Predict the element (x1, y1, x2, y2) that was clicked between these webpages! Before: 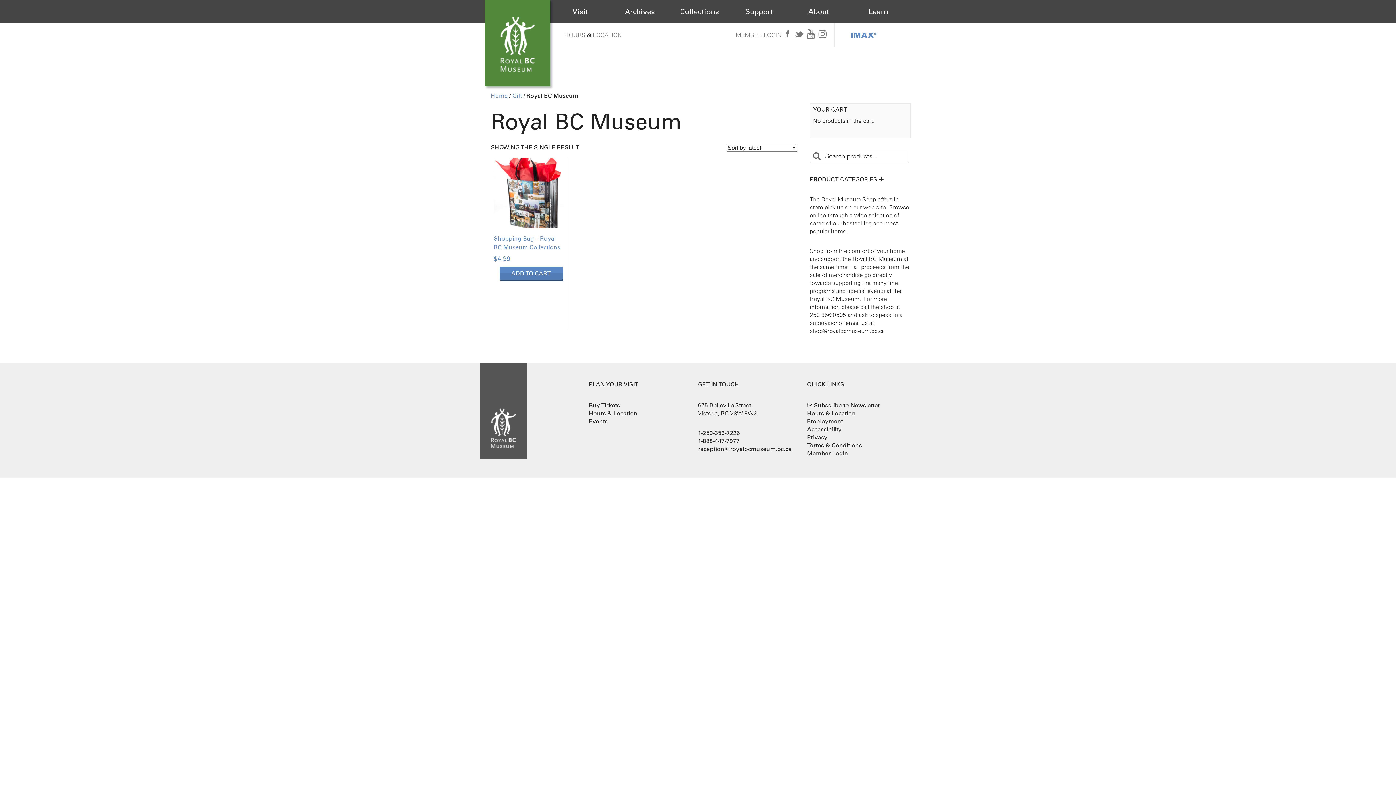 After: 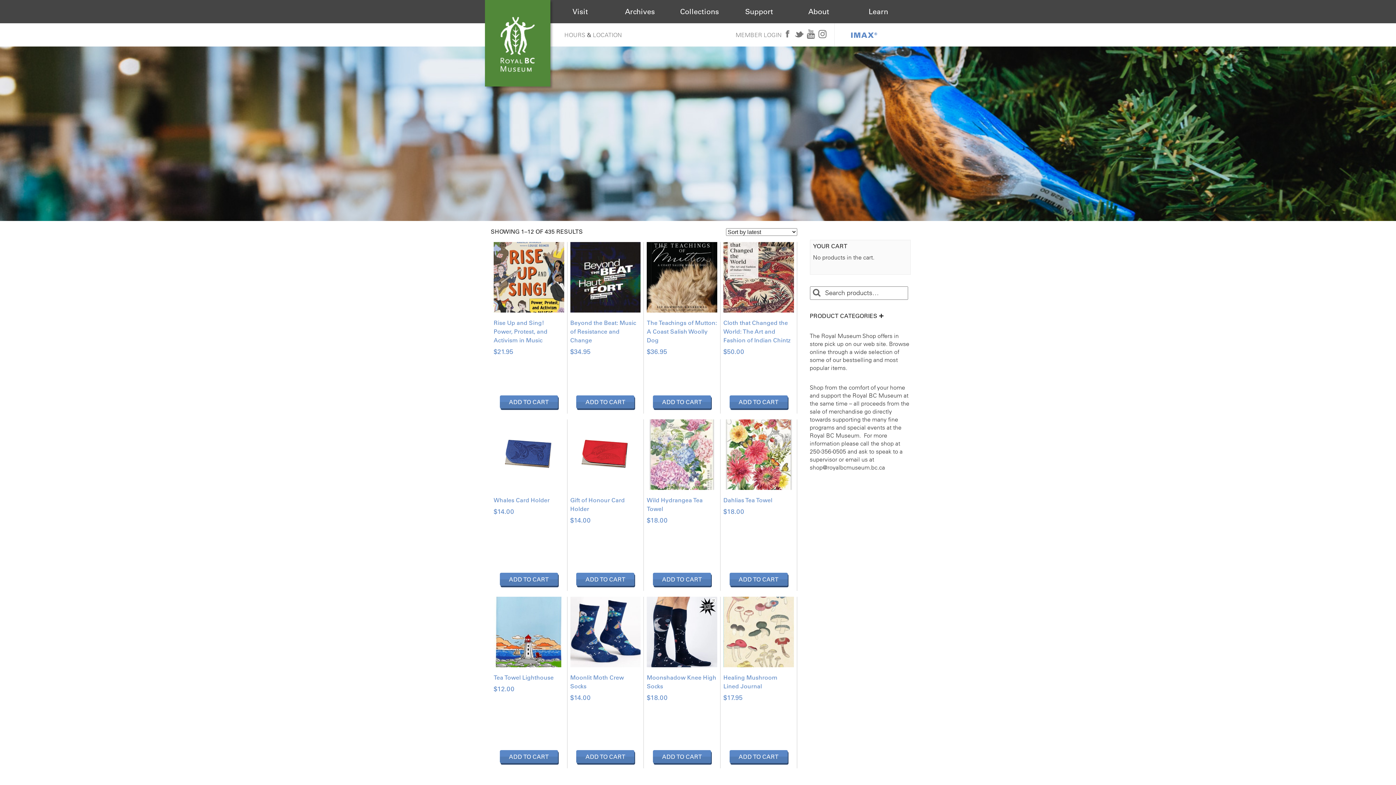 Action: label: Home bbox: (490, 92, 507, 99)